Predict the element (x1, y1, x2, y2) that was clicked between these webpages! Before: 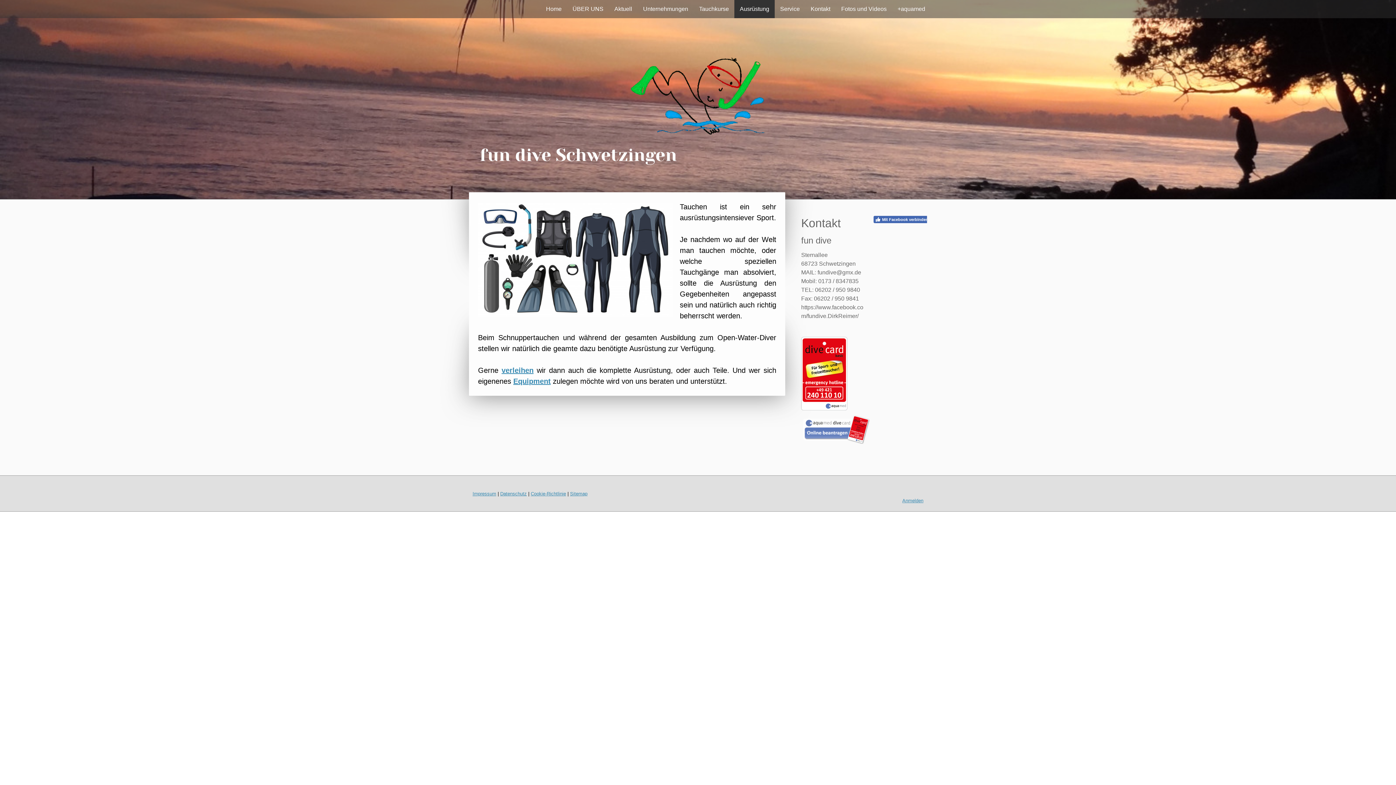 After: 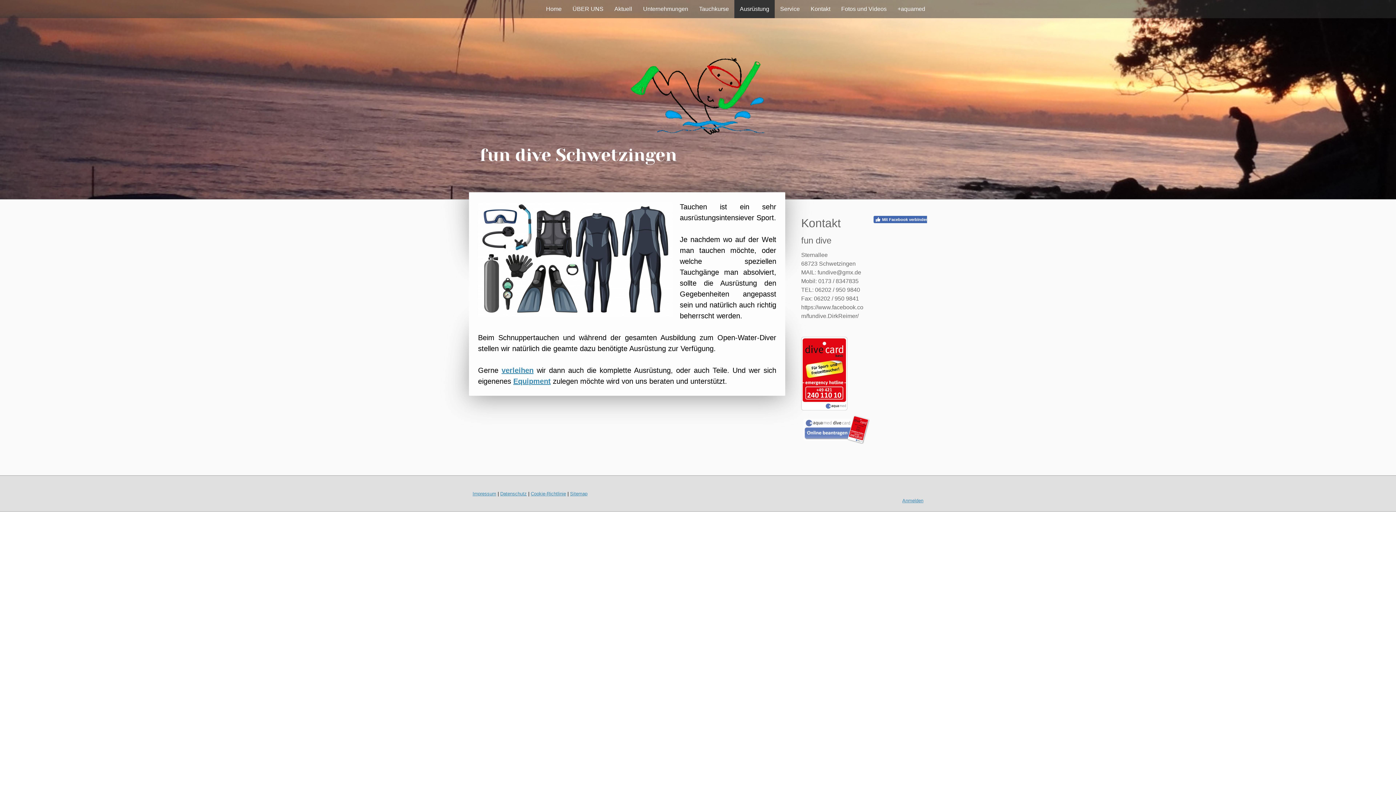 Action: bbox: (801, 415, 870, 421)